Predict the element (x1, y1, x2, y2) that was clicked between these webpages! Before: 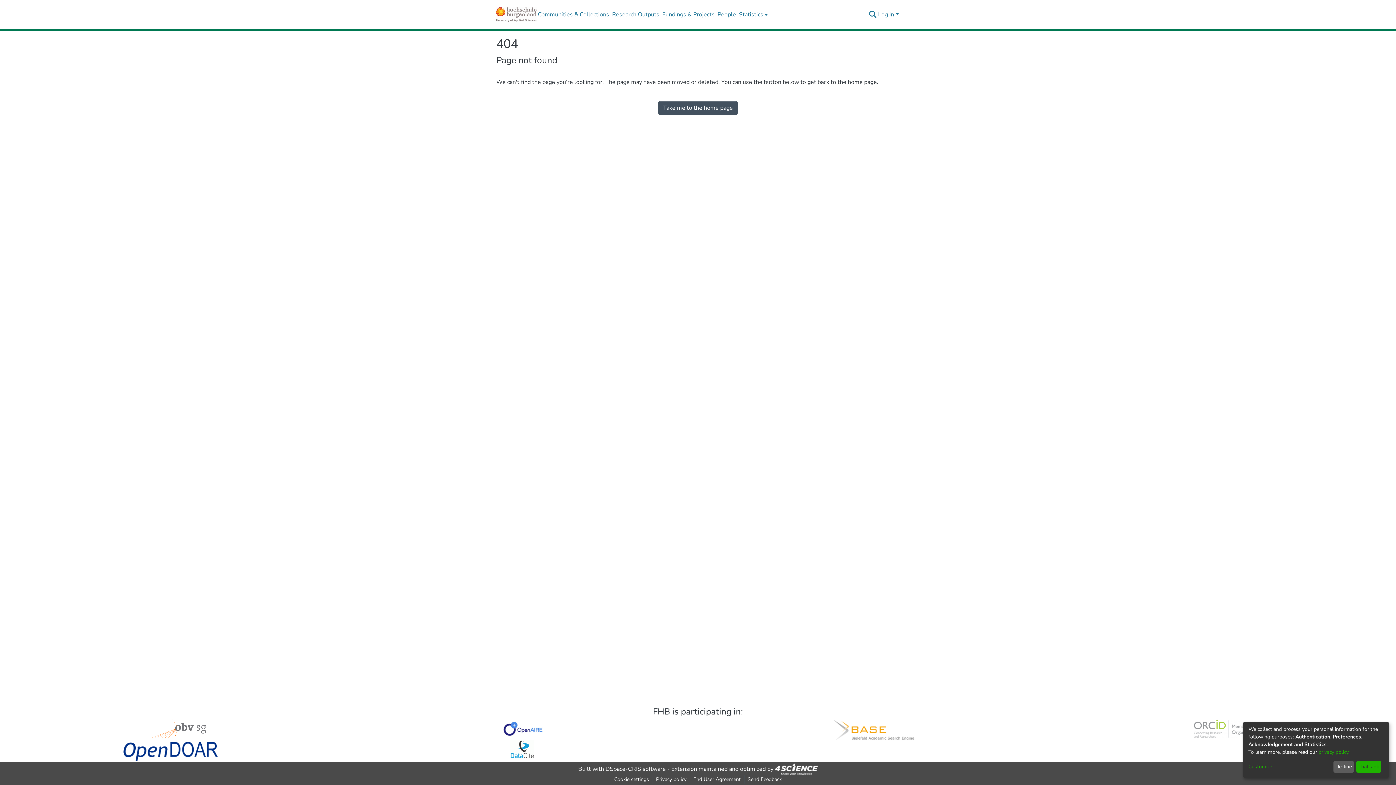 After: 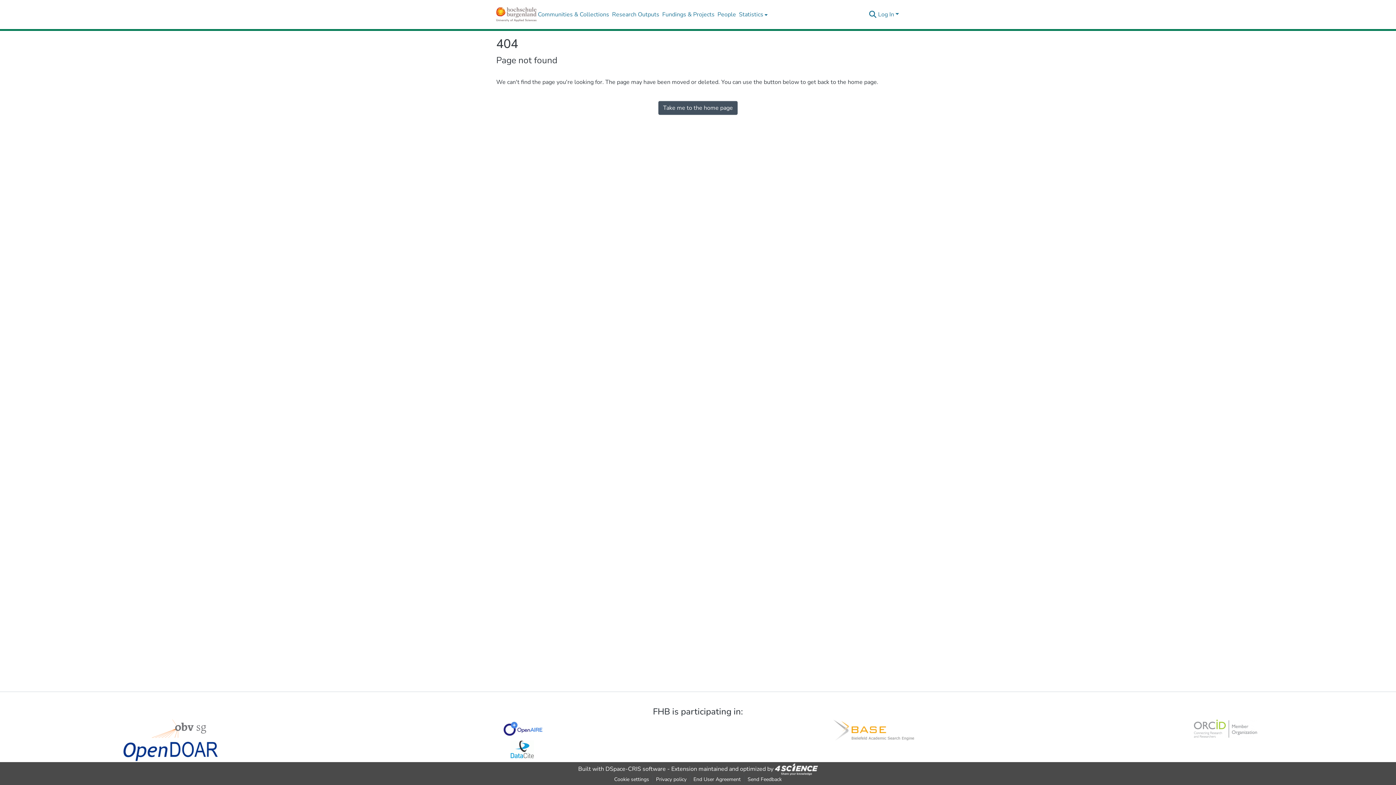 Action: label: Decline bbox: (1333, 761, 1354, 773)